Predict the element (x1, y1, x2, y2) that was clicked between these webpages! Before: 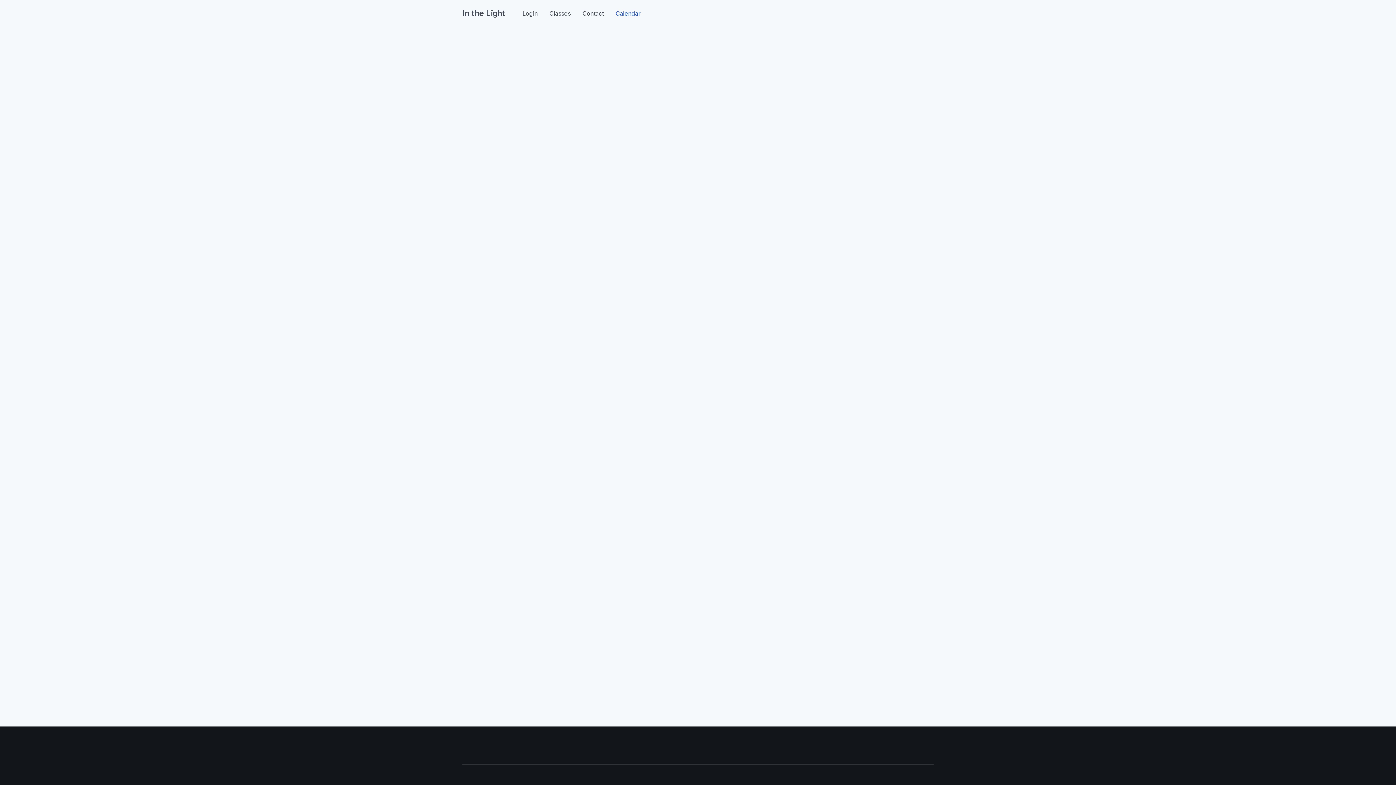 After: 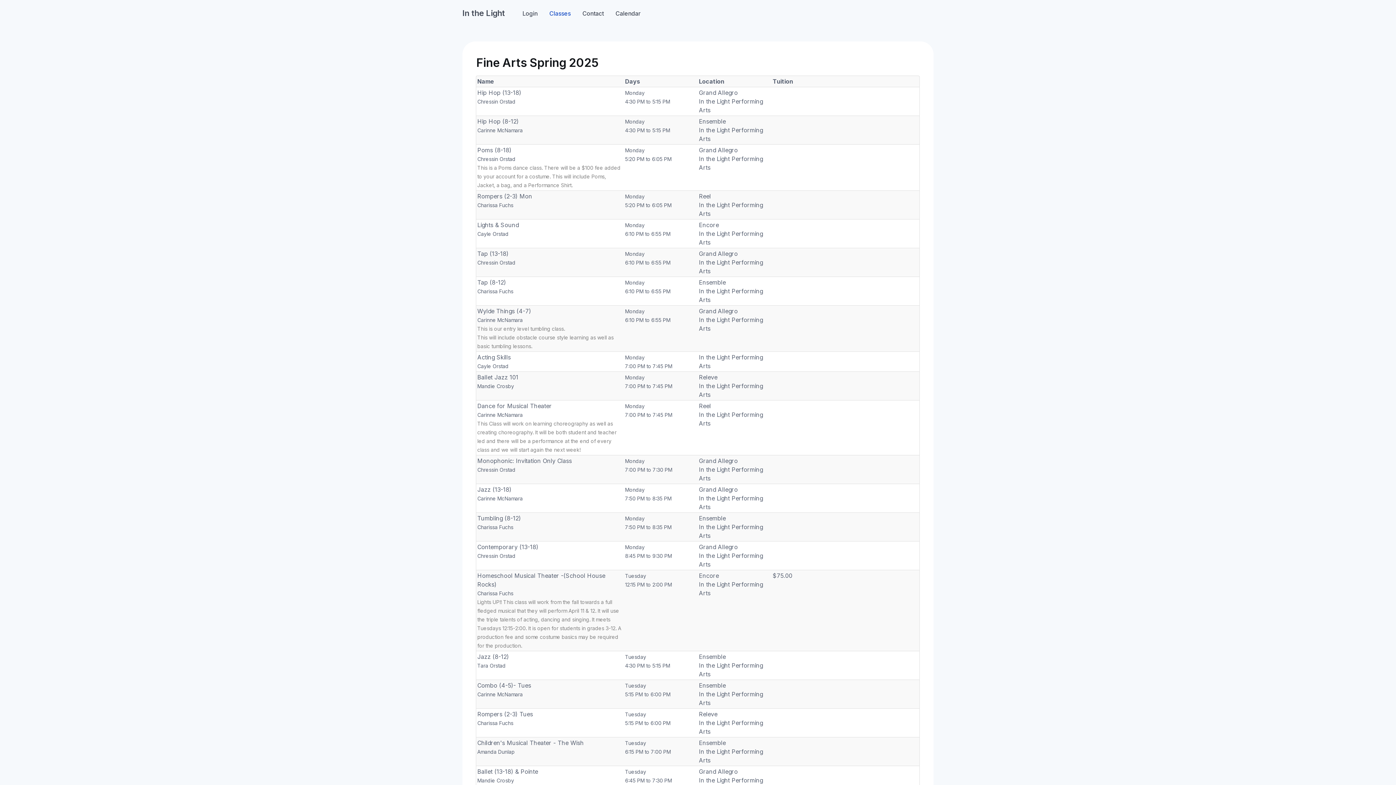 Action: label: Classes bbox: (543, 4, 576, 21)